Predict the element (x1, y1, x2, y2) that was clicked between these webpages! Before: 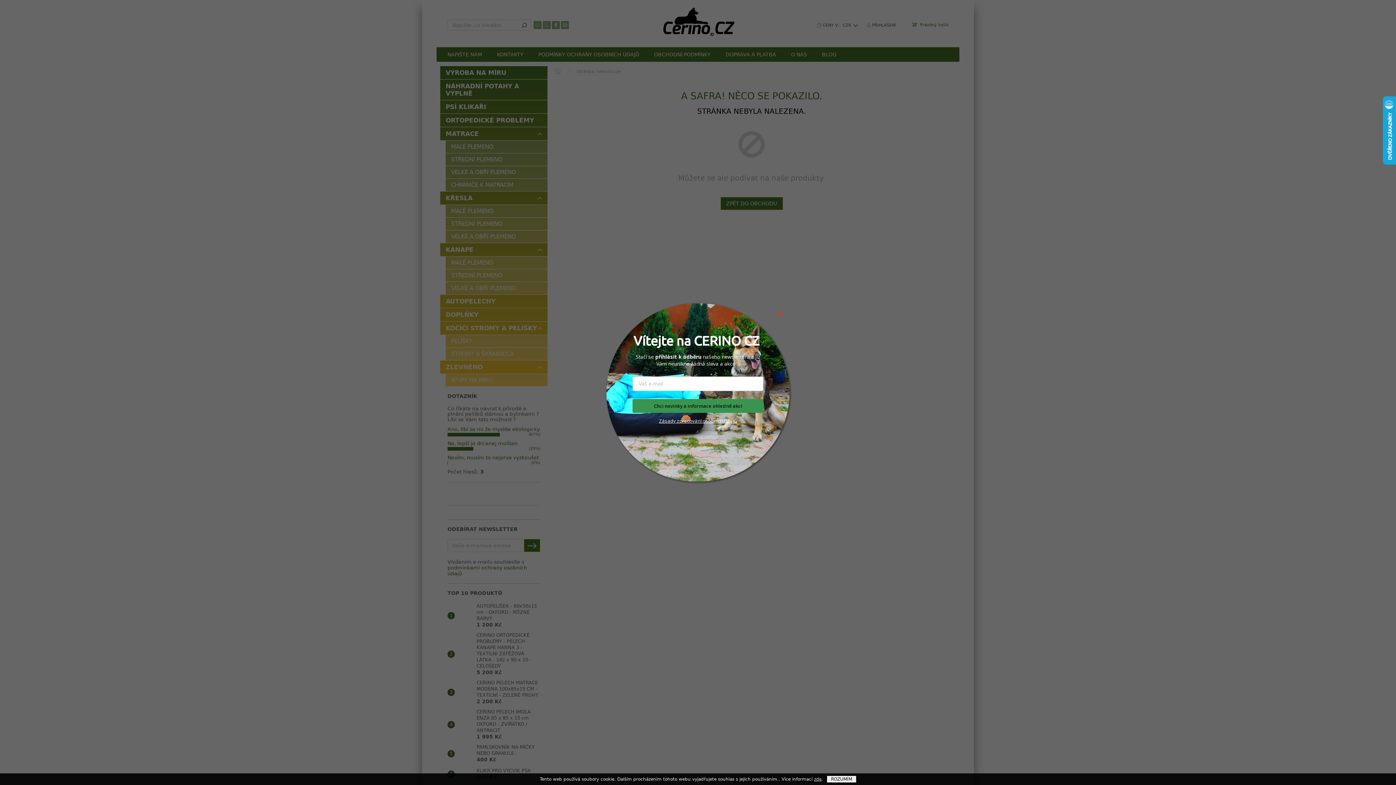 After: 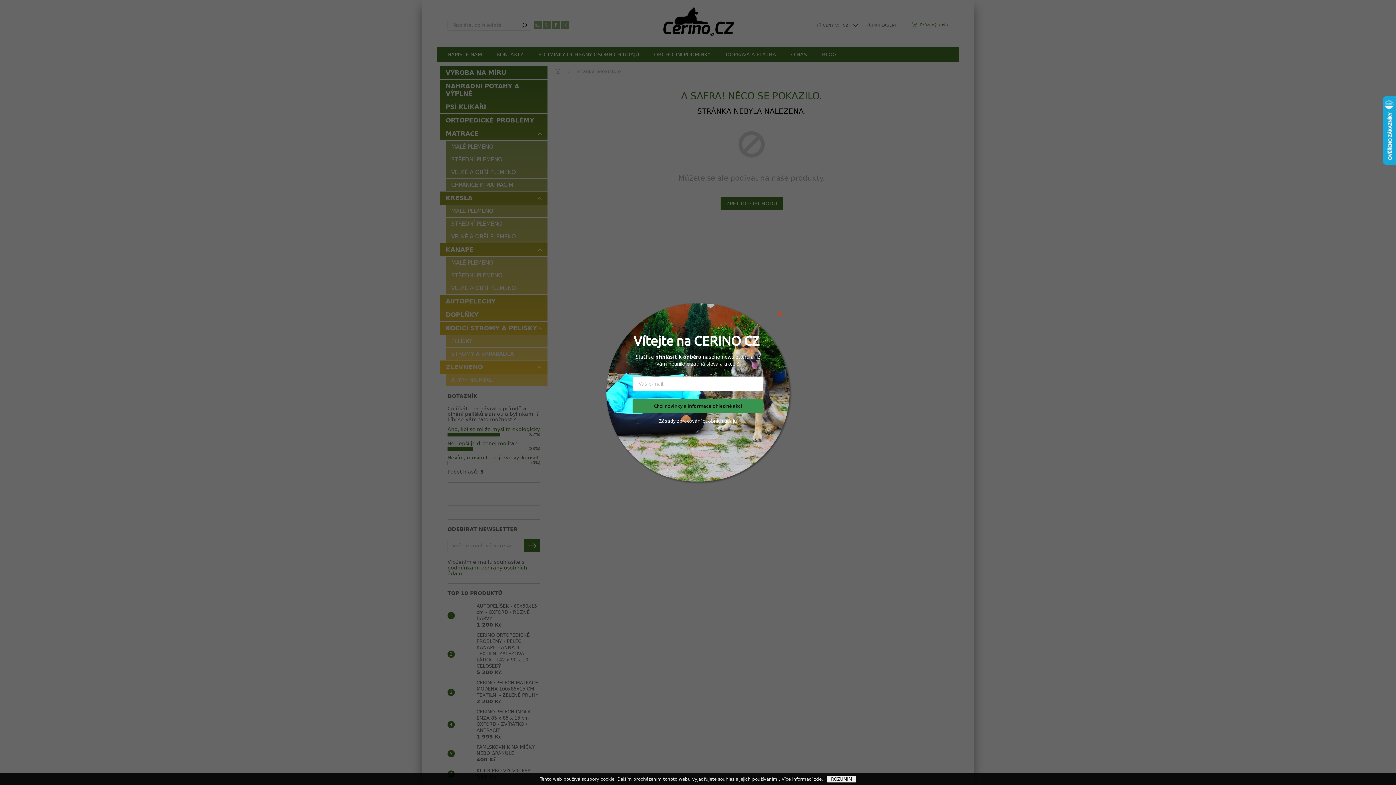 Action: bbox: (814, 777, 821, 782) label: zde